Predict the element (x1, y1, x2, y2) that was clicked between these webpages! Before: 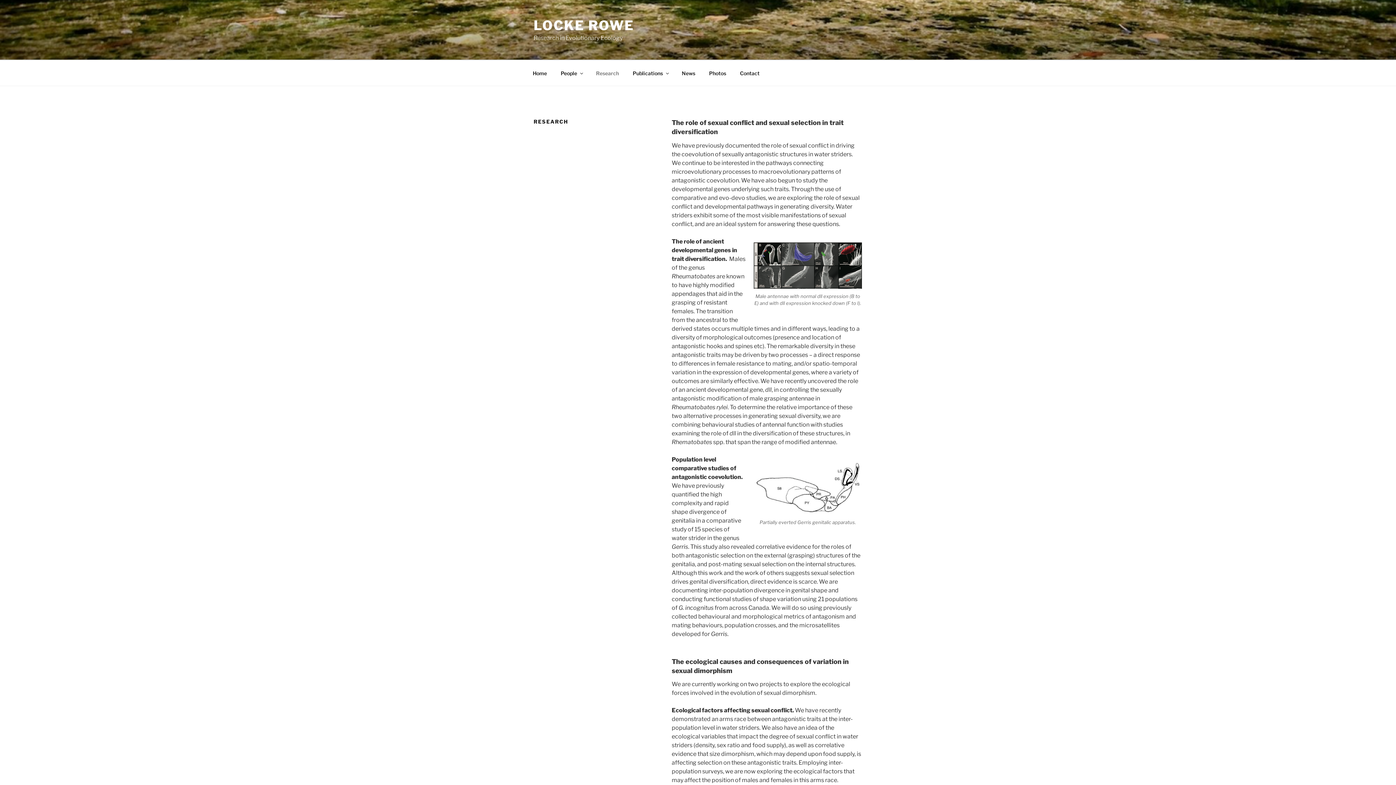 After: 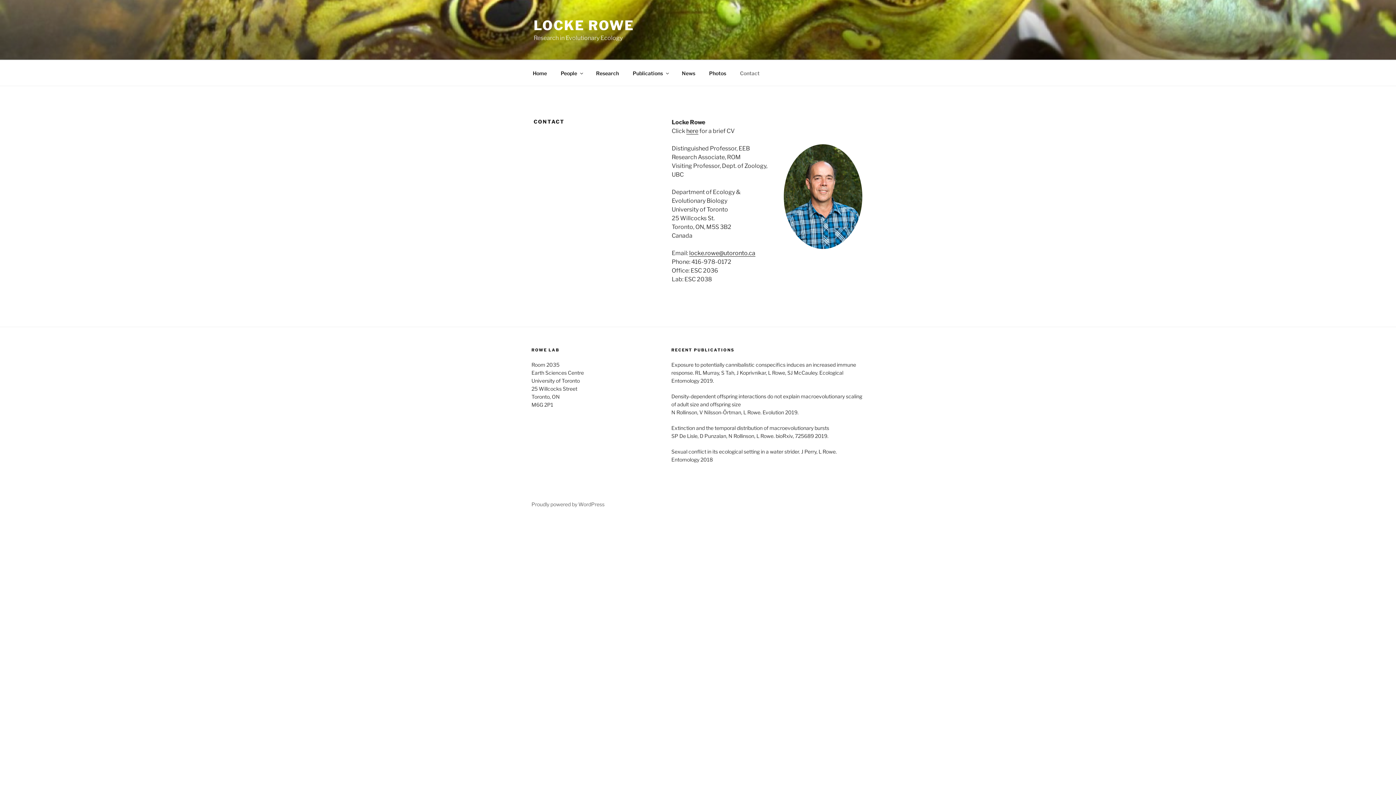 Action: bbox: (733, 64, 766, 82) label: Contact